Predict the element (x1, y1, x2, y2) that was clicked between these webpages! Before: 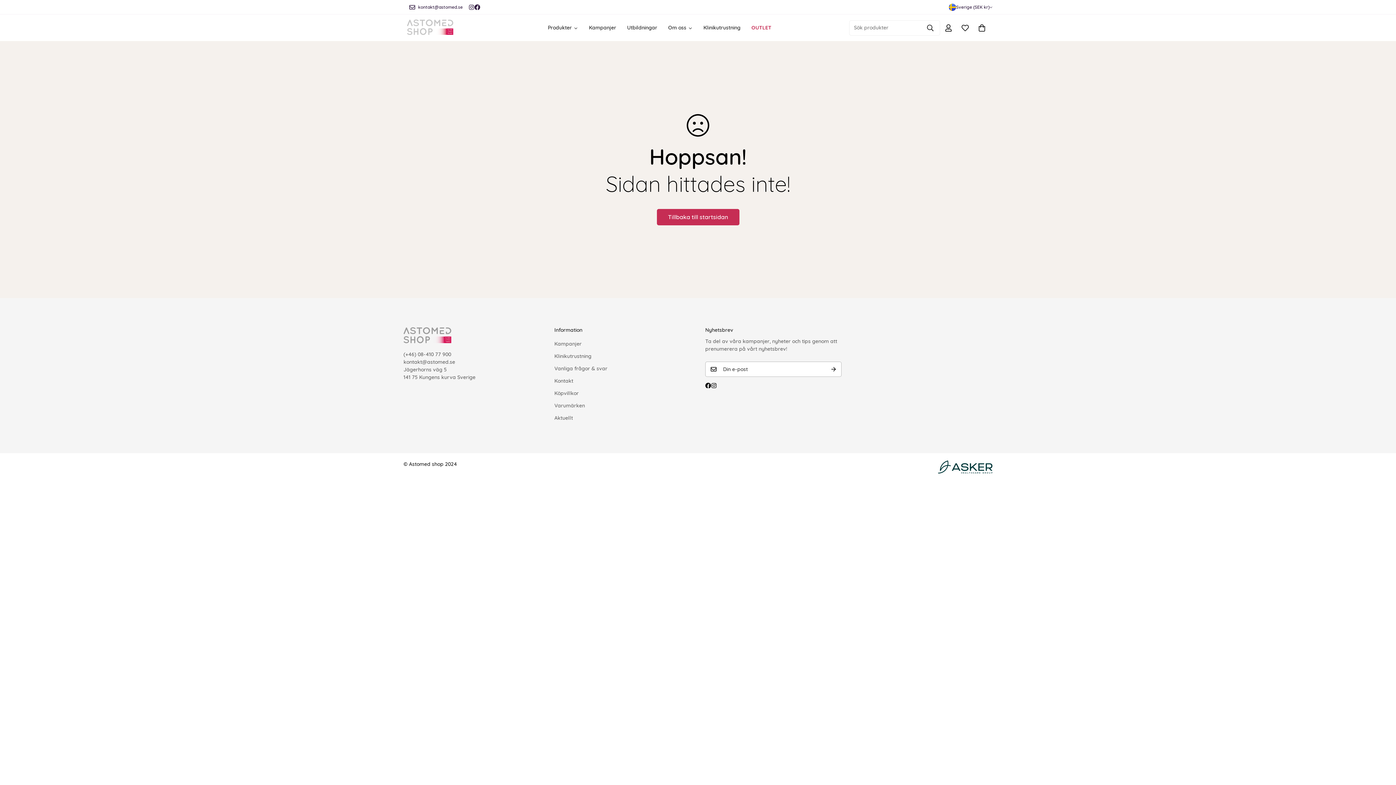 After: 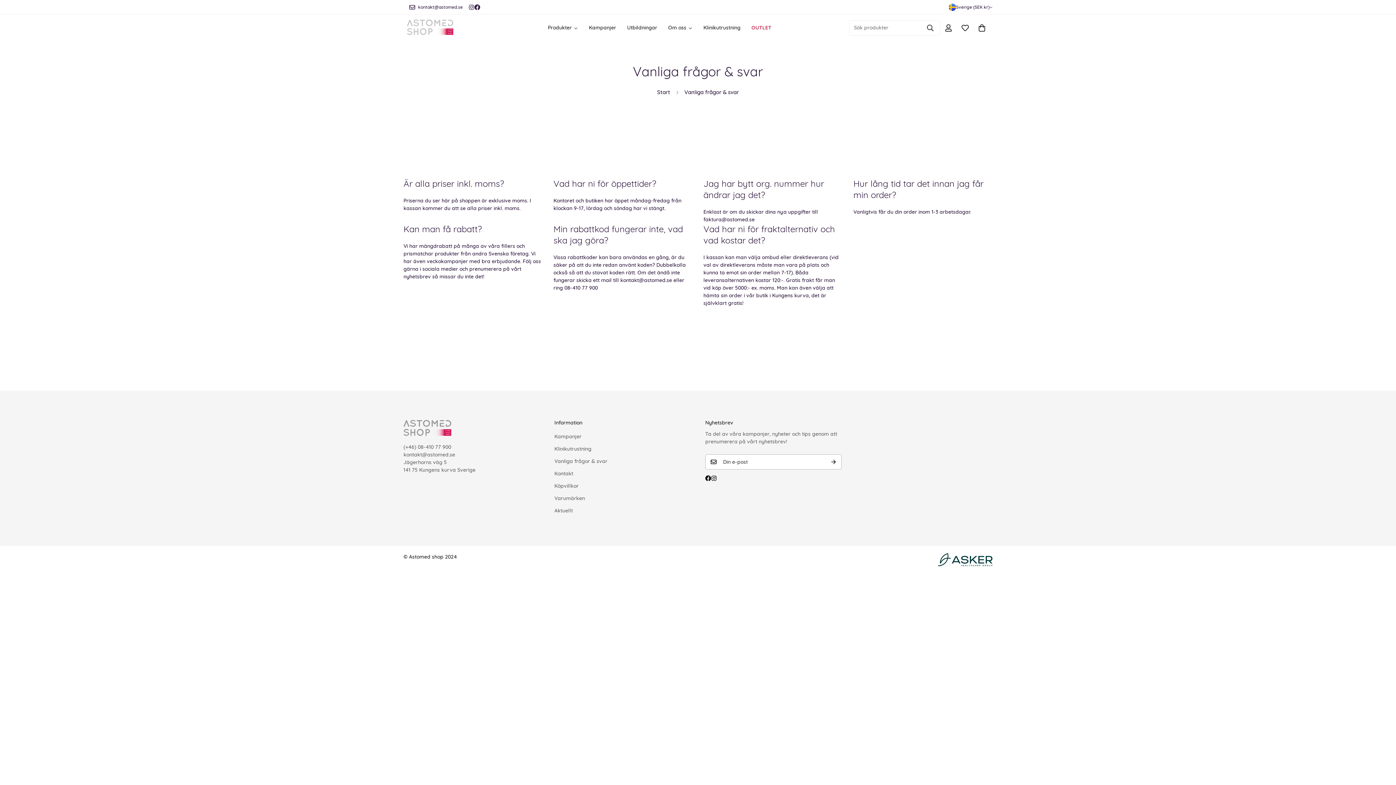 Action: label: Vanliga frågor & svar bbox: (554, 365, 607, 372)